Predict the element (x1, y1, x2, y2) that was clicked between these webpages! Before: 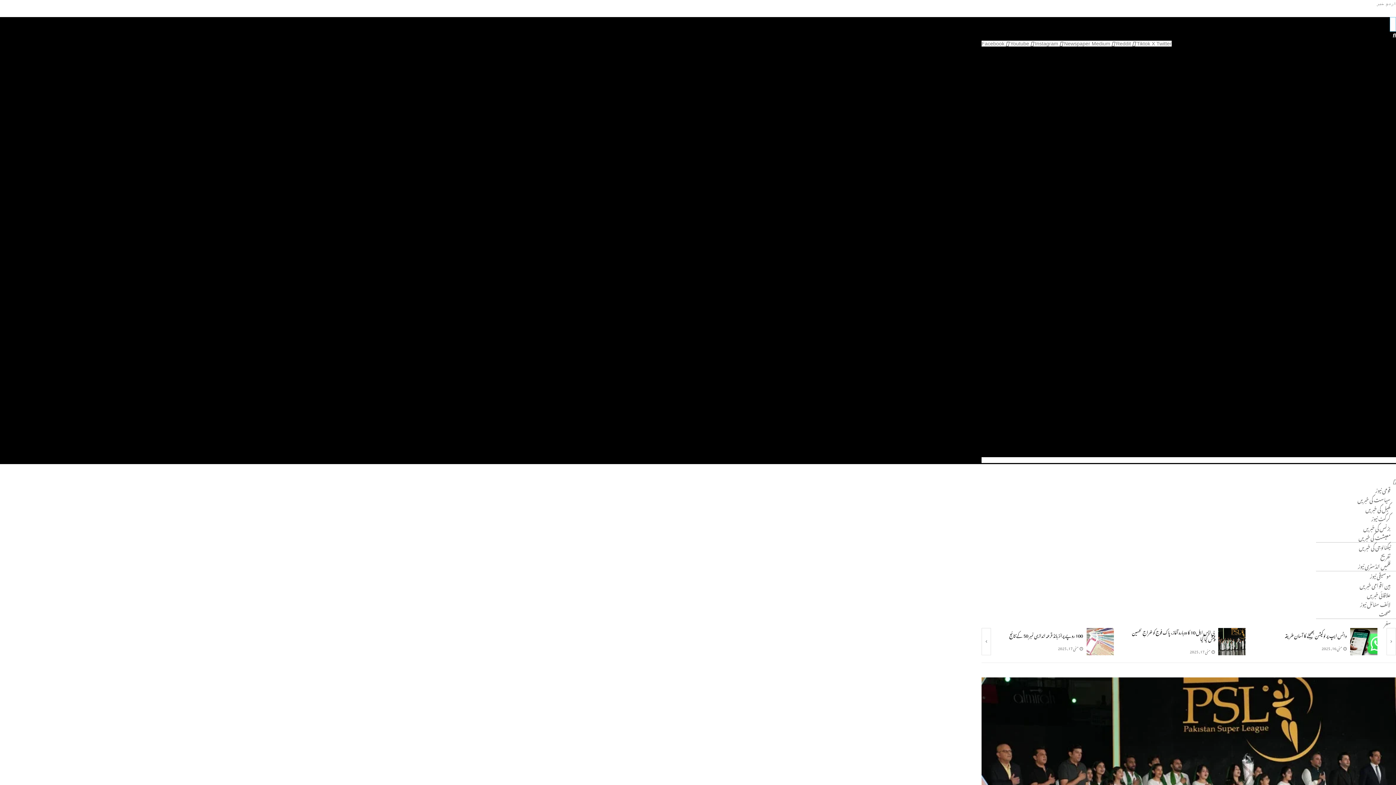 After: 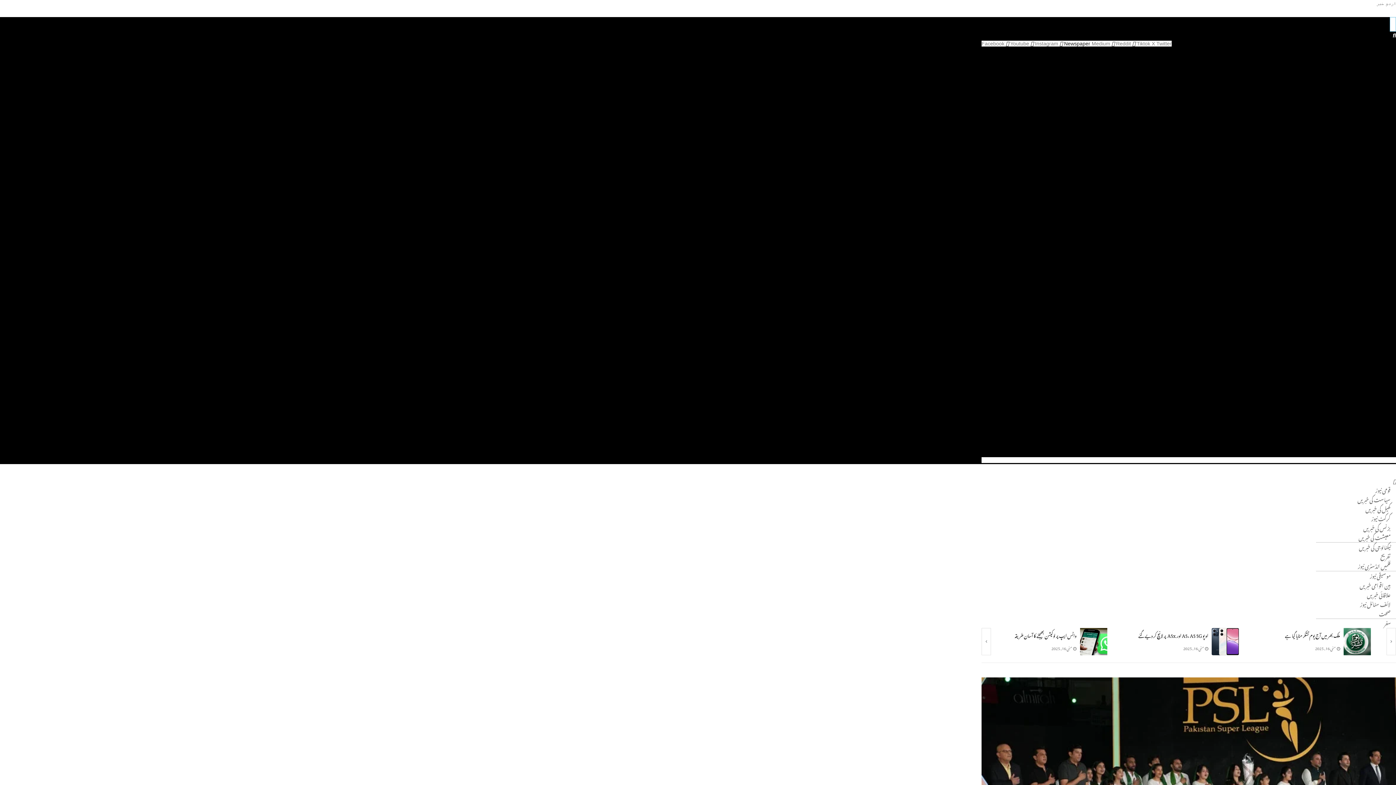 Action: bbox: (1064, 40, 1092, 46) label: Newspaper 